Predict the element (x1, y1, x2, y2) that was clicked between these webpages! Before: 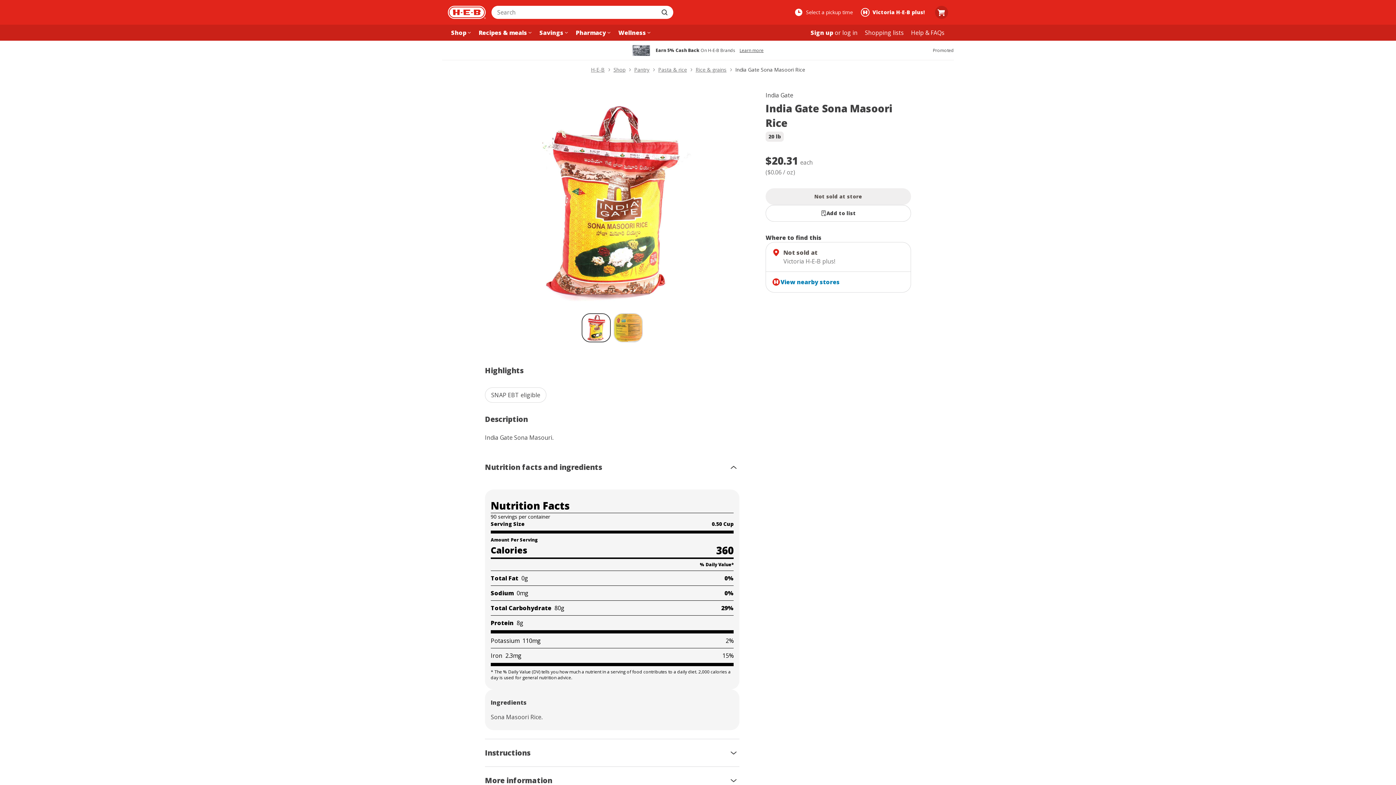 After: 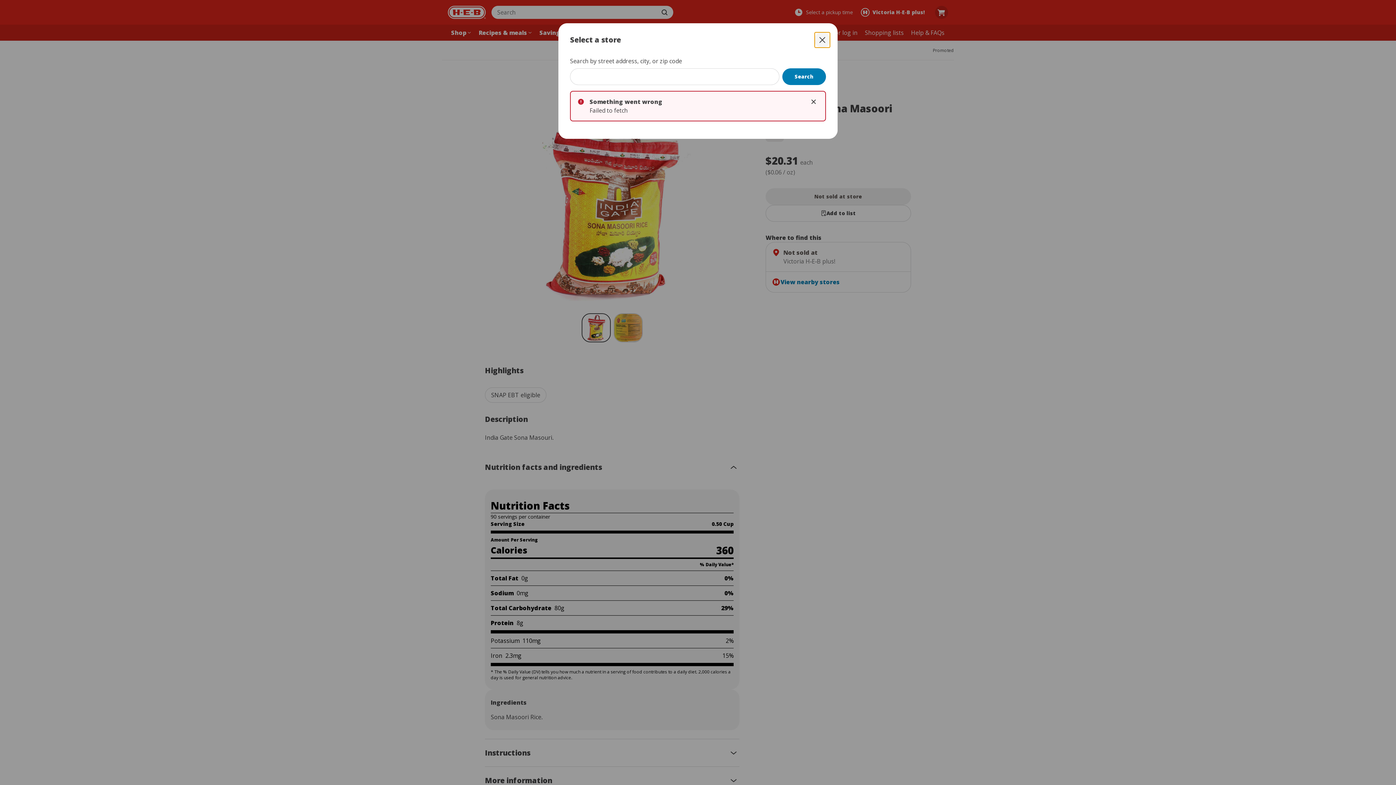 Action: bbox: (858, 5, 929, 18) label: Shopping at Victoria H‑E‑B plus!. Click to change store.